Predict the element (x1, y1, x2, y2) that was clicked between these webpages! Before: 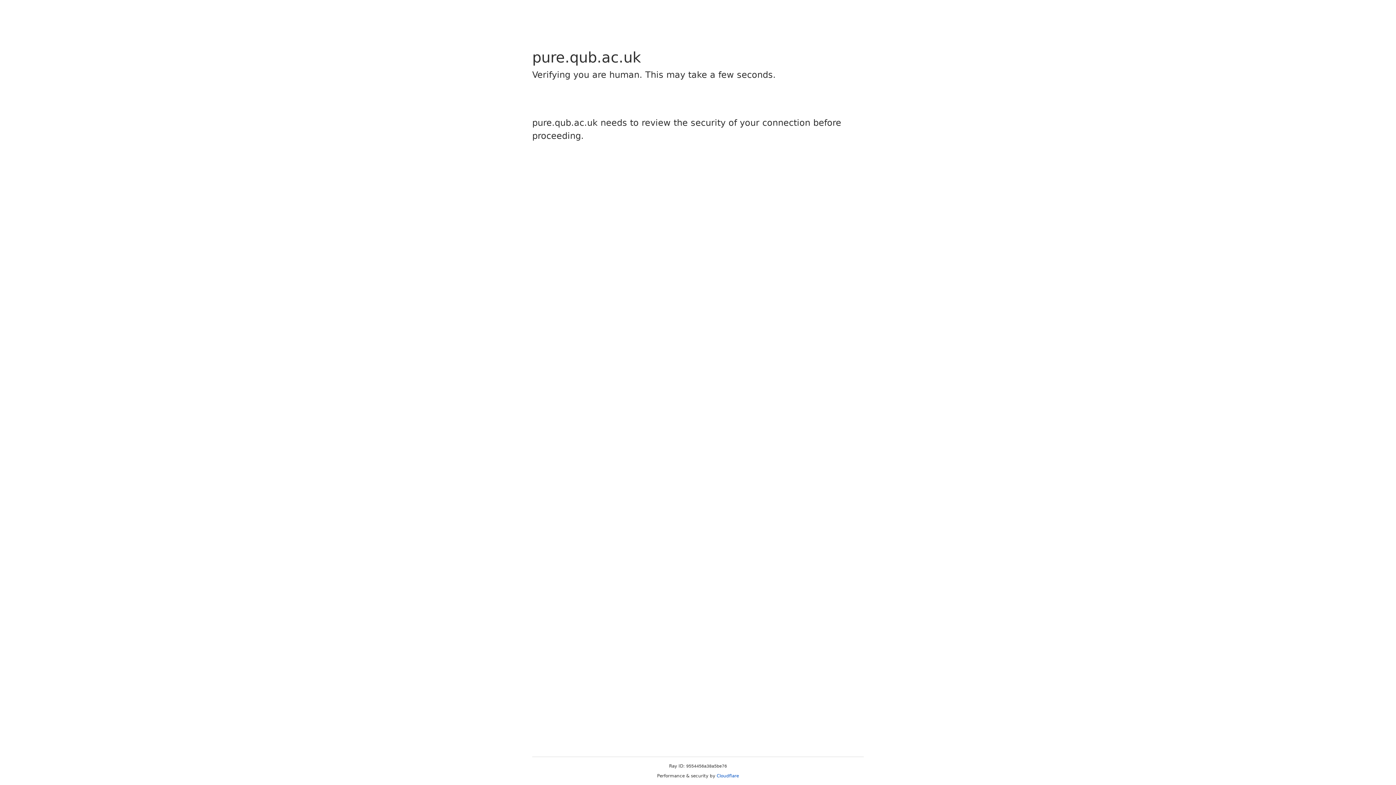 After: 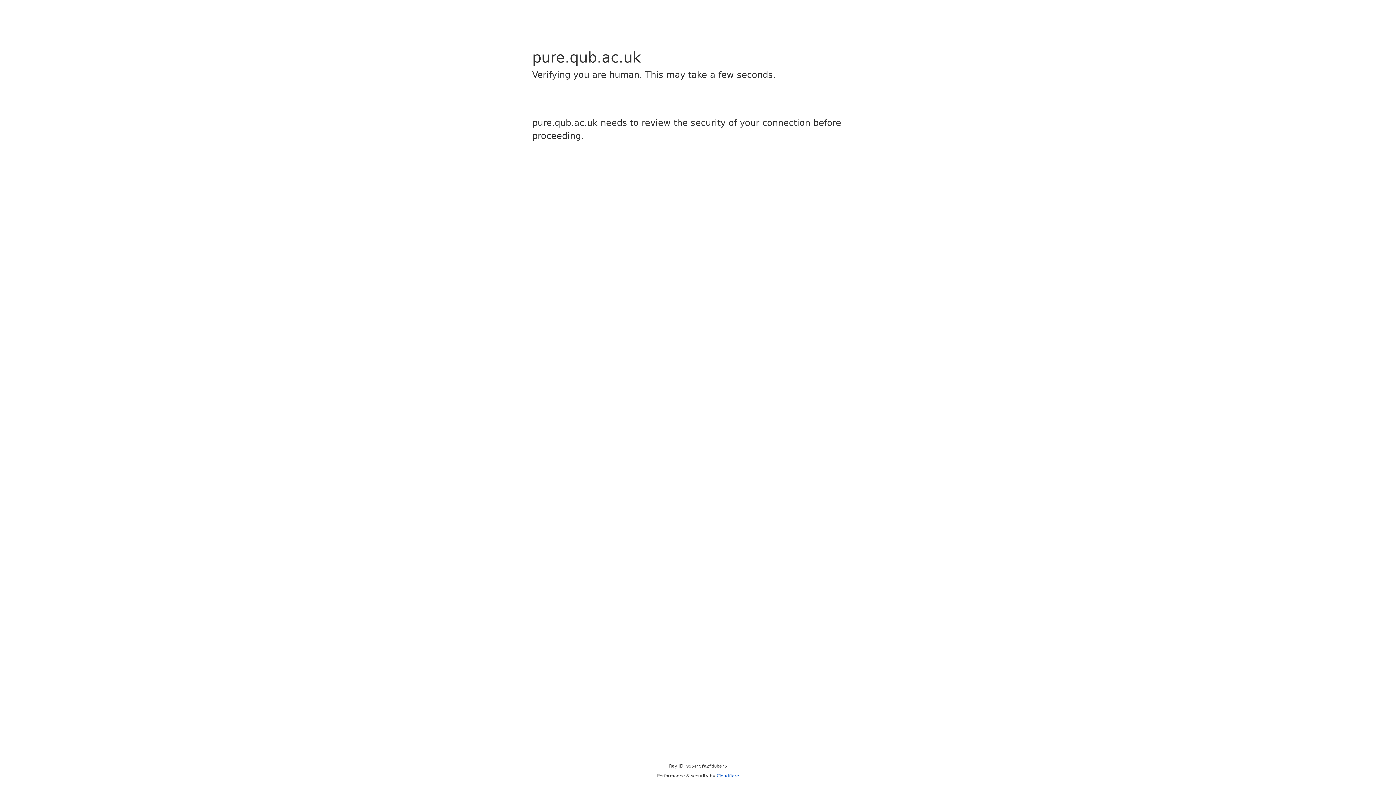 Action: label: Cloudflare bbox: (716, 773, 739, 778)